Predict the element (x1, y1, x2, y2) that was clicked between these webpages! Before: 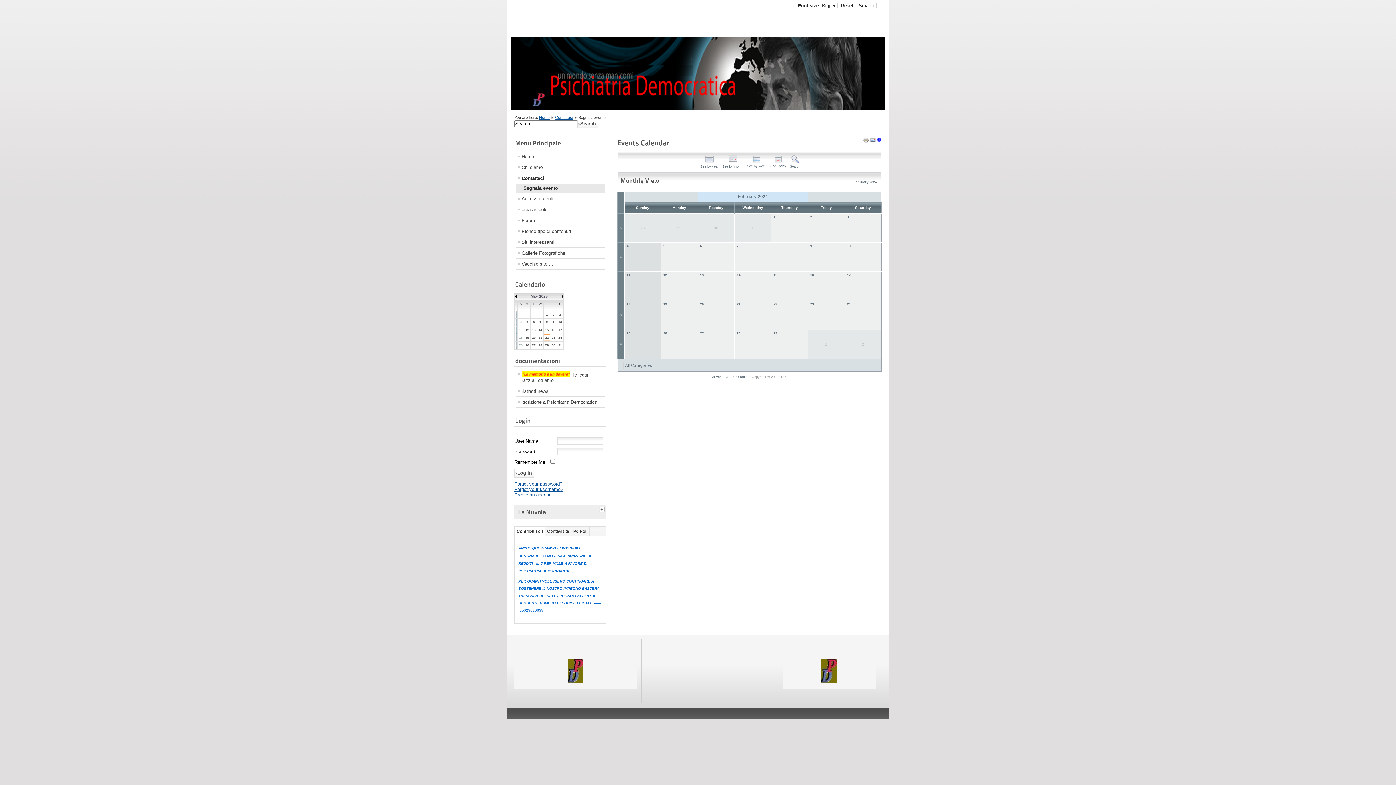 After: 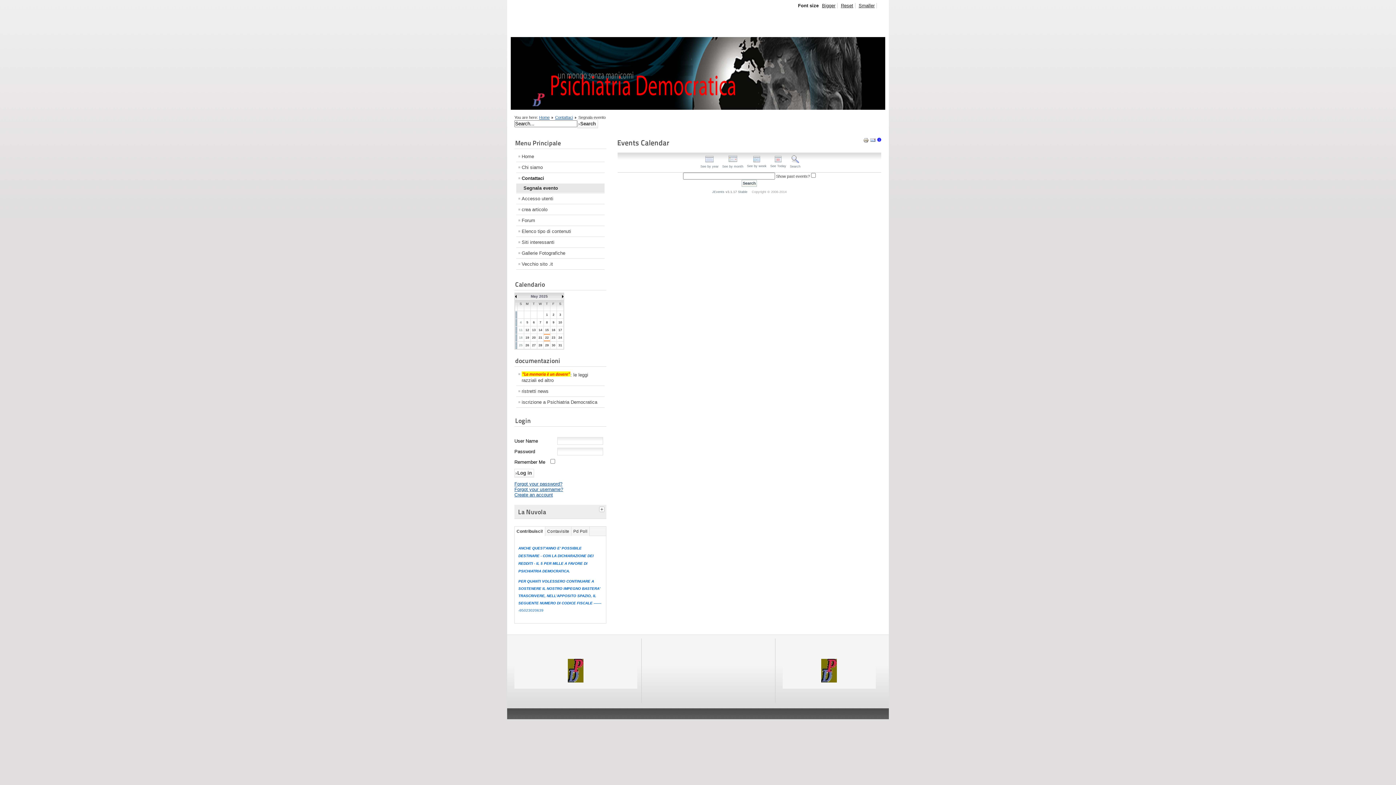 Action: bbox: (790, 160, 800, 168) label: 
Search